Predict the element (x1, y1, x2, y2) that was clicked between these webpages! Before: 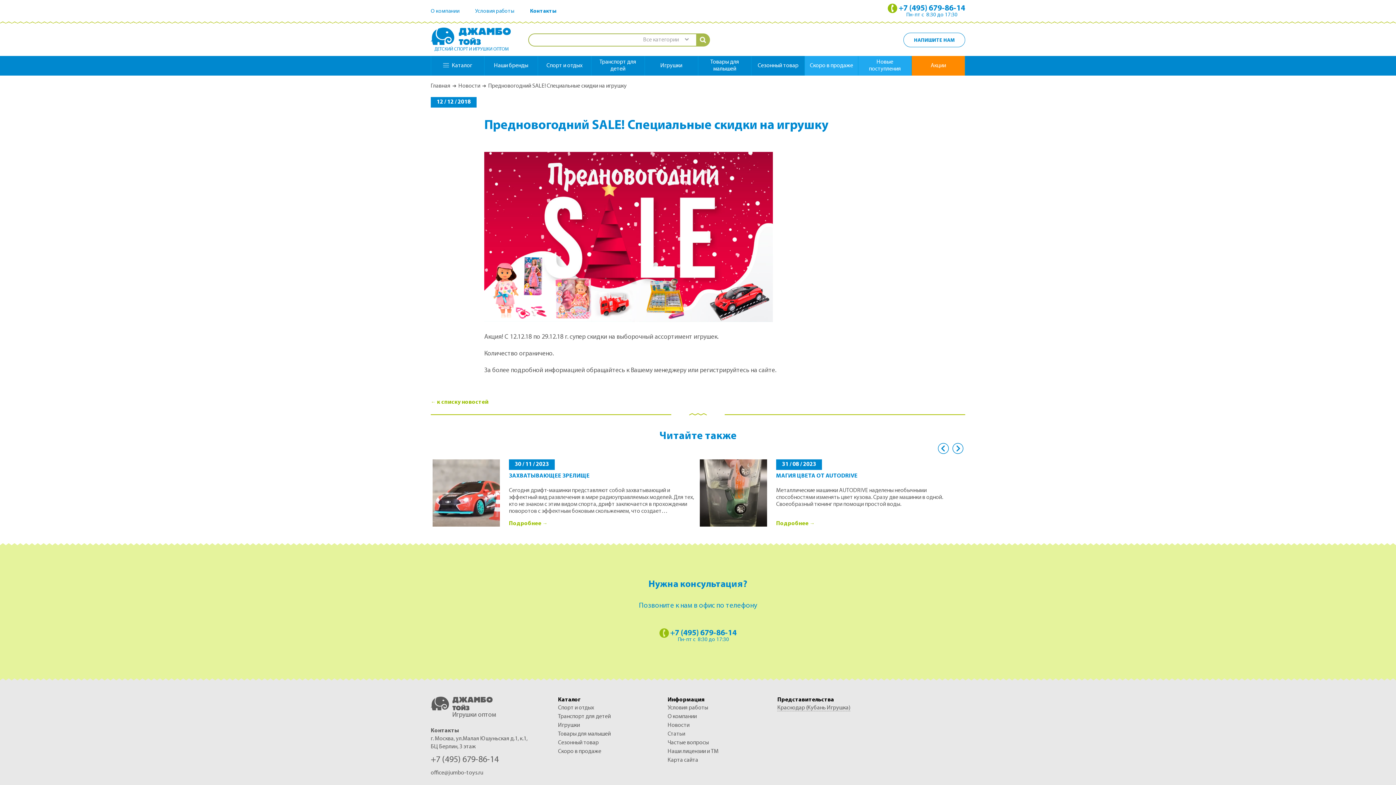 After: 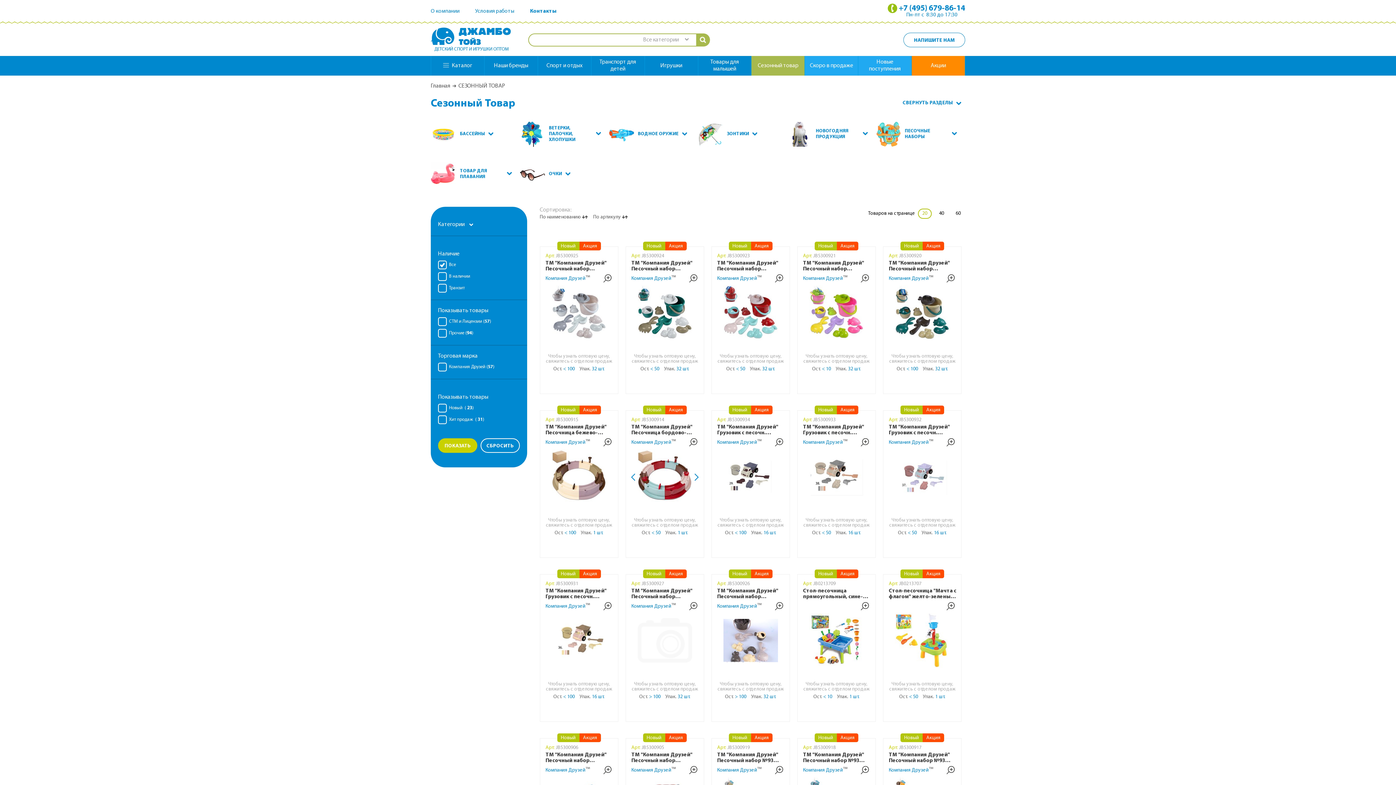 Action: label: Сезонный товар bbox: (751, 59, 804, 72)